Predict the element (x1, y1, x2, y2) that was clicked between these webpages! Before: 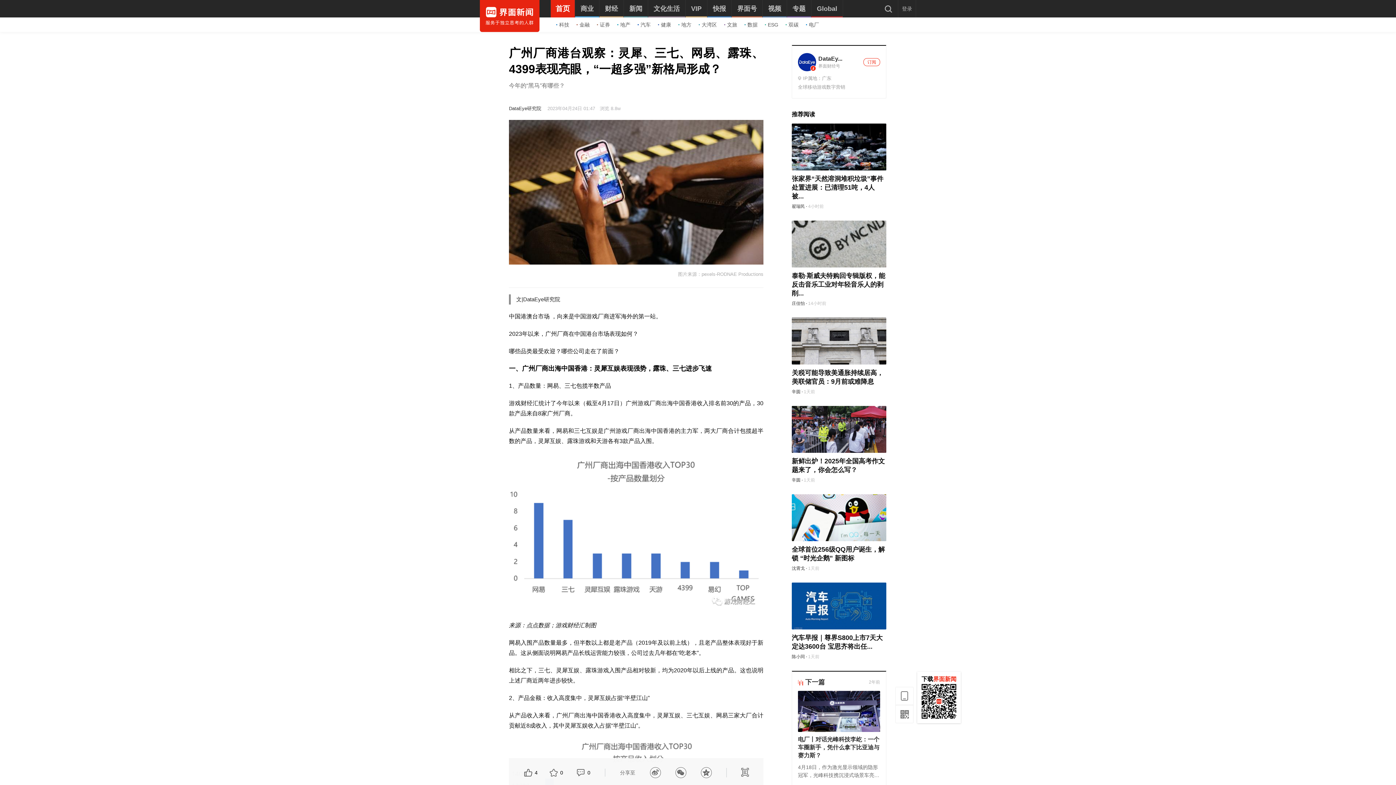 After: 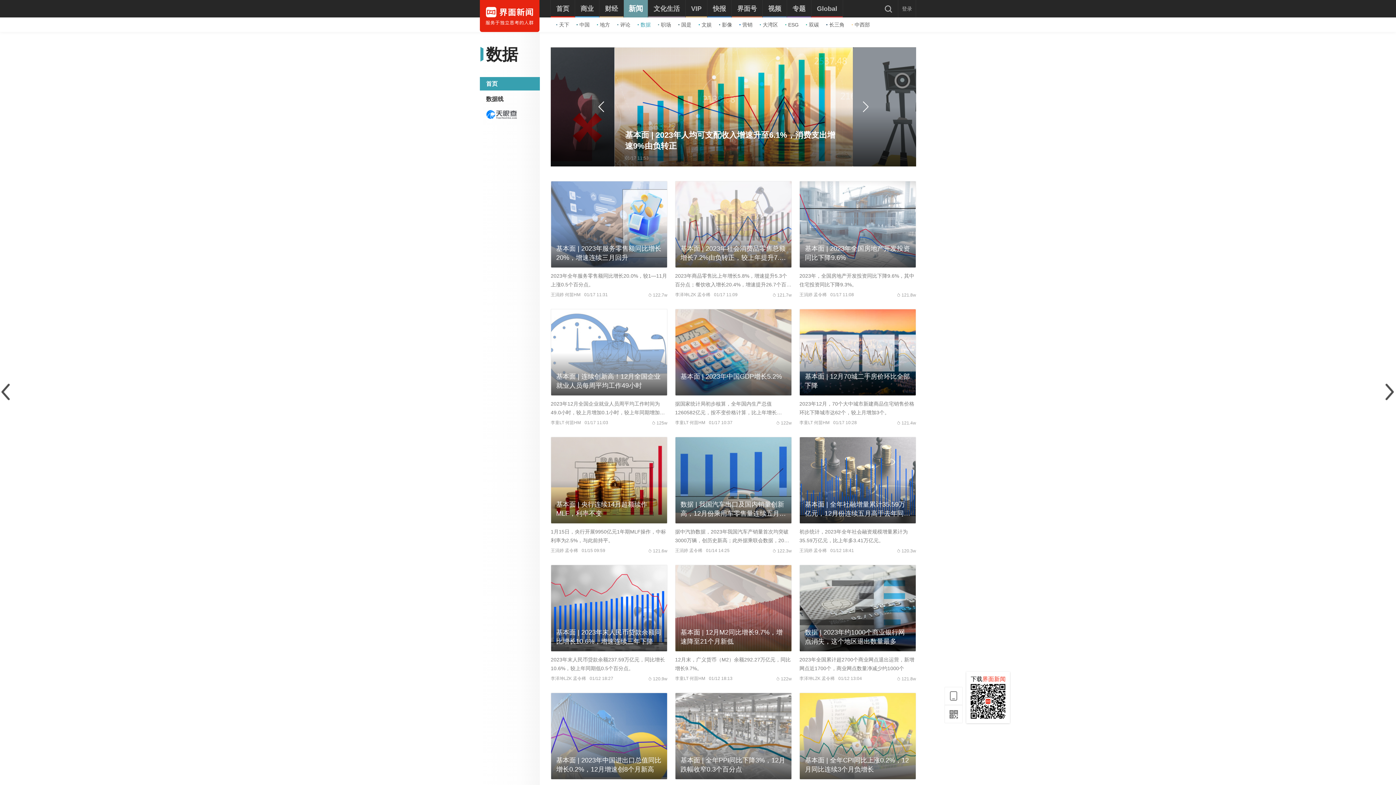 Action: label: 数据 bbox: (744, 21, 757, 28)